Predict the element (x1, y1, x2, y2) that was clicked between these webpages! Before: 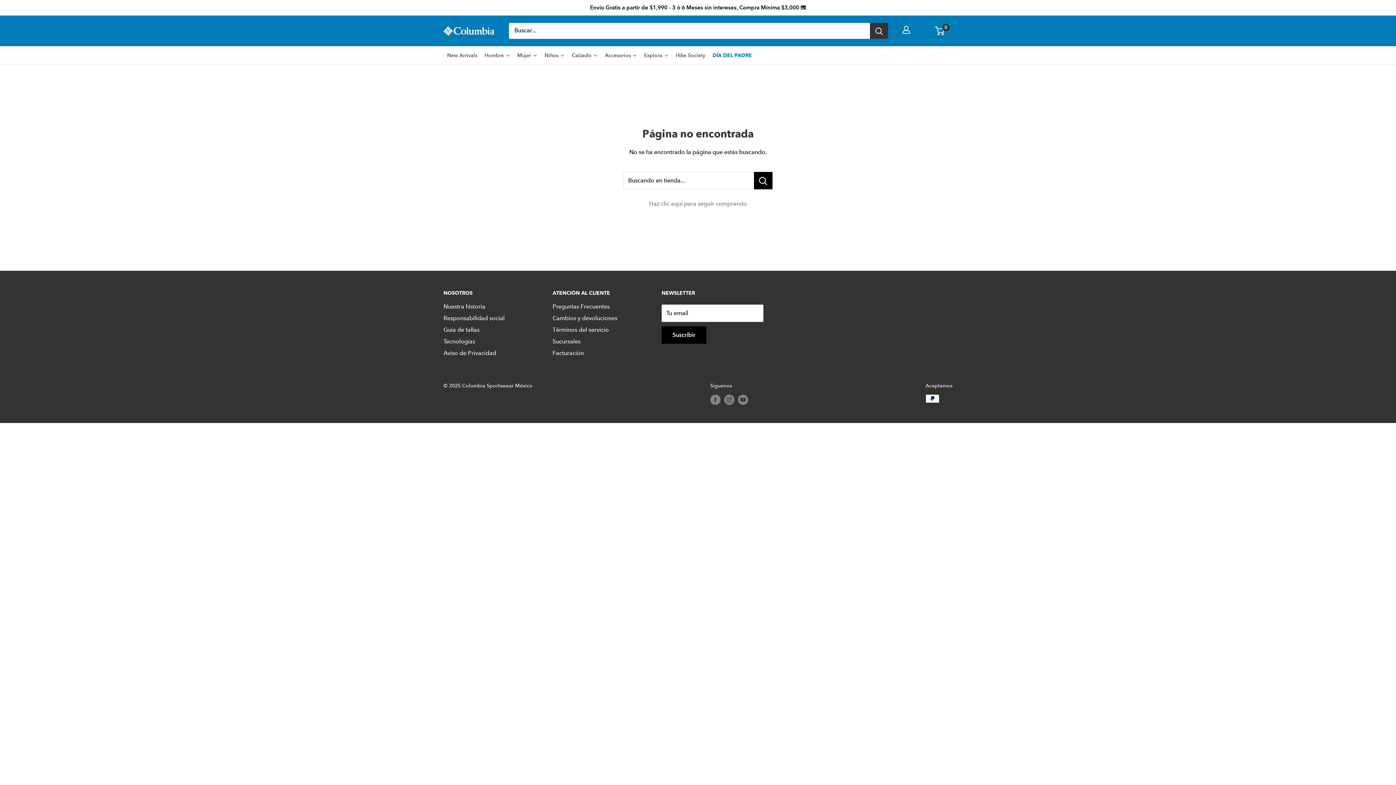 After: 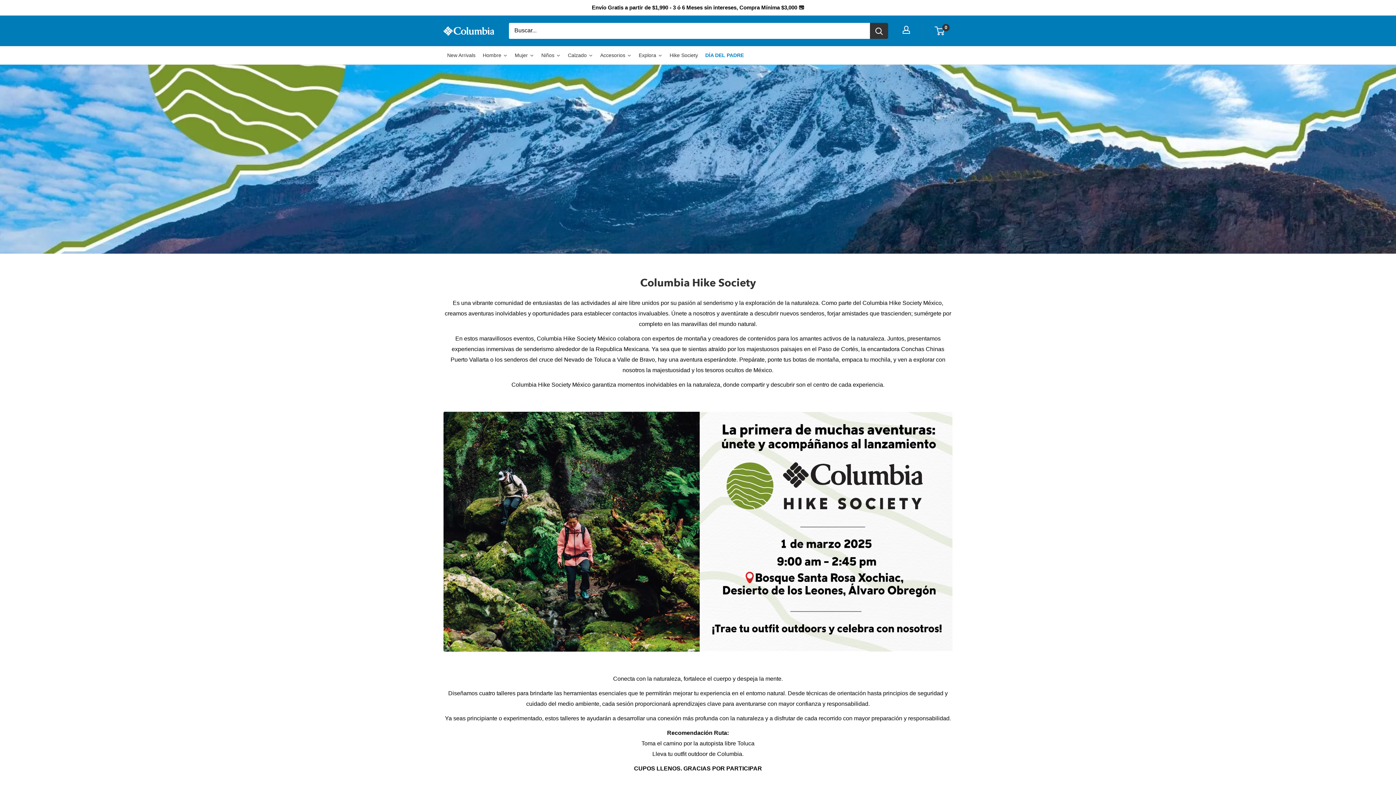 Action: label: Hike Society bbox: (672, 46, 709, 64)